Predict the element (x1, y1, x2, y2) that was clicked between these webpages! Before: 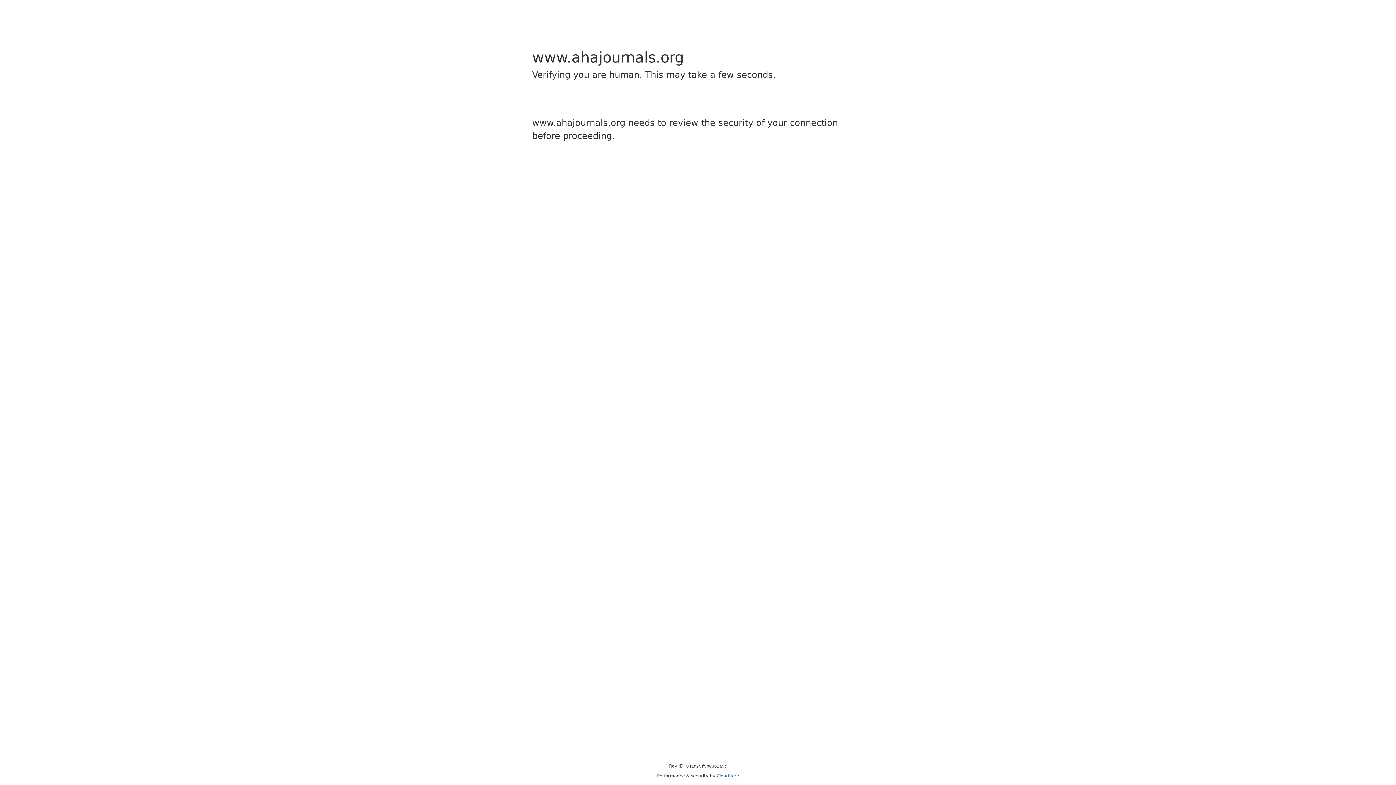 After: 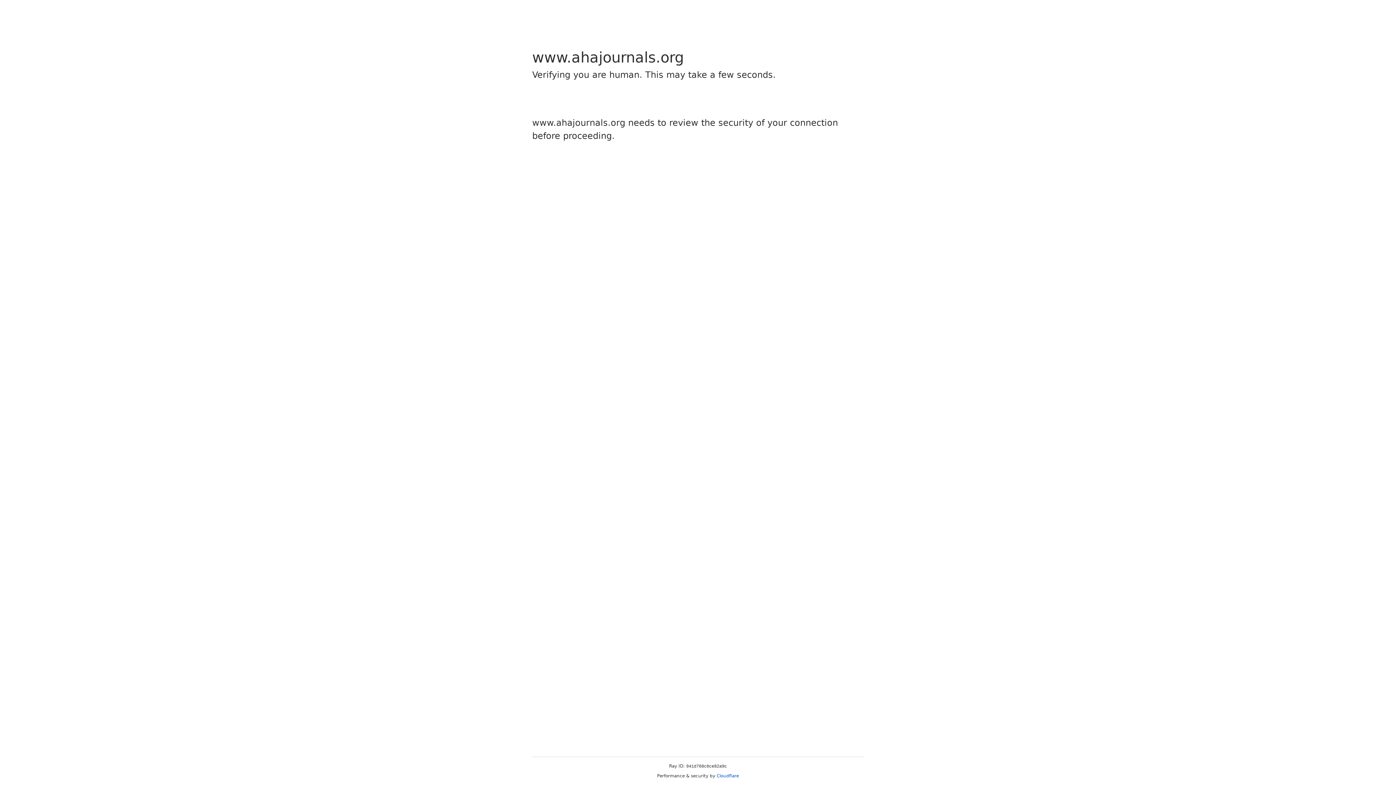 Action: label: Cloudflare bbox: (716, 773, 739, 778)